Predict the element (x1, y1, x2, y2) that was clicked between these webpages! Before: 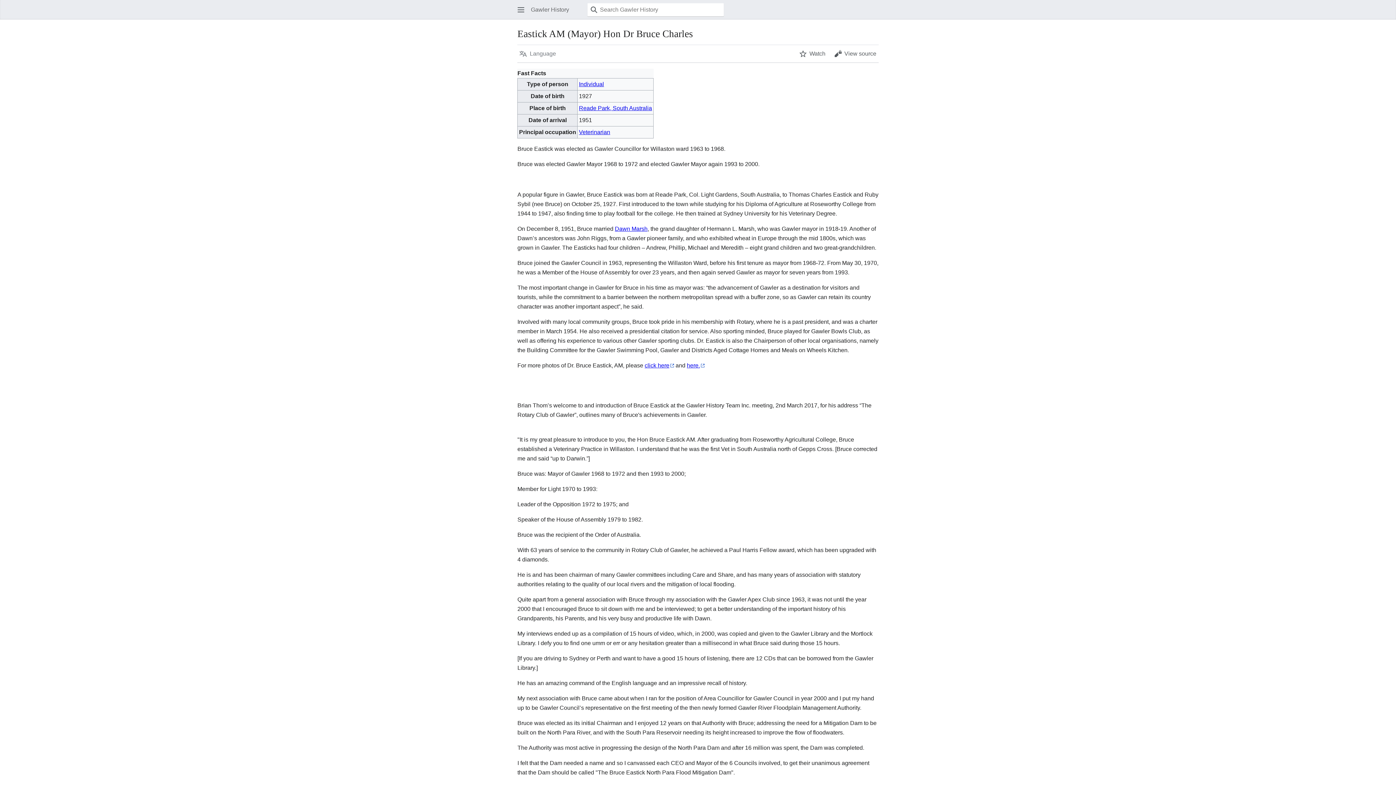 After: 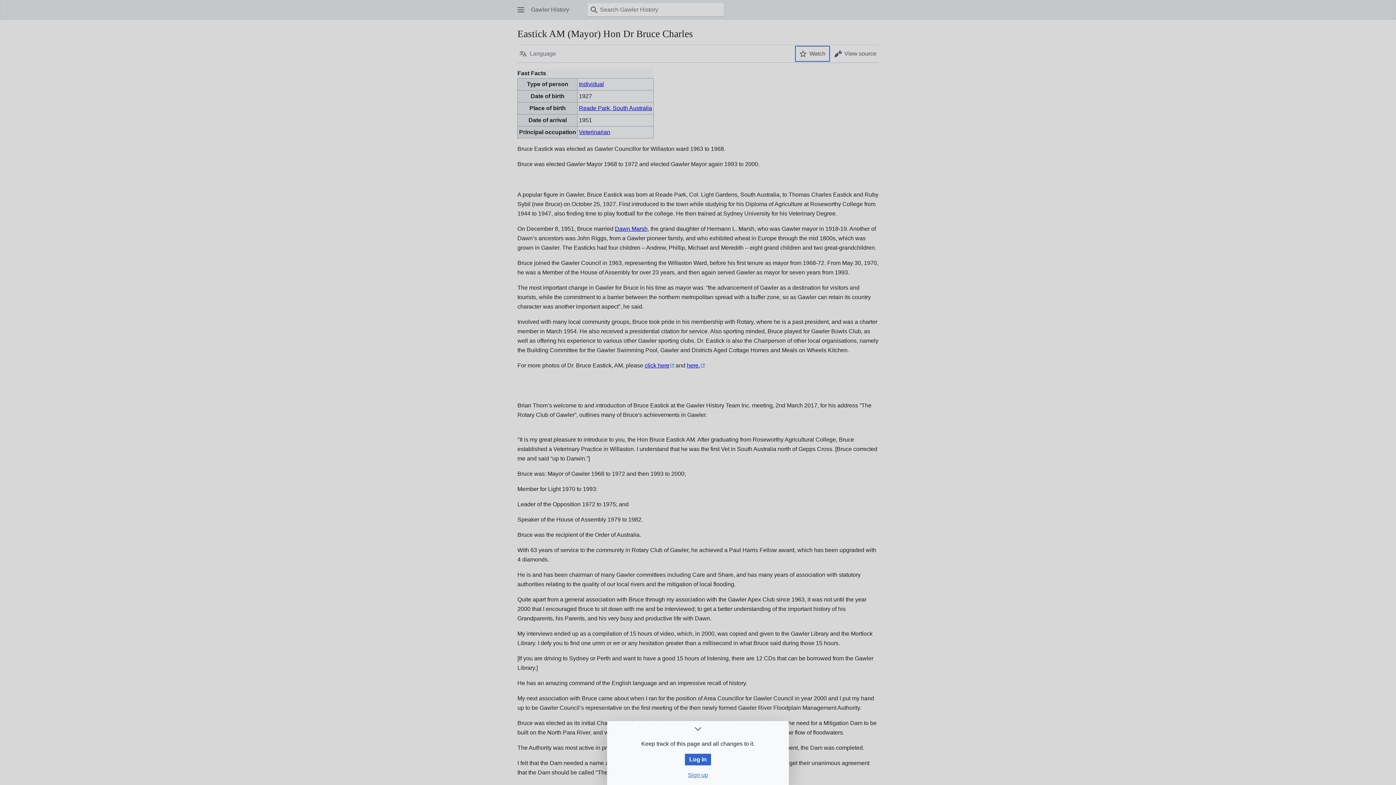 Action: bbox: (795, 45, 830, 61) label: Watch